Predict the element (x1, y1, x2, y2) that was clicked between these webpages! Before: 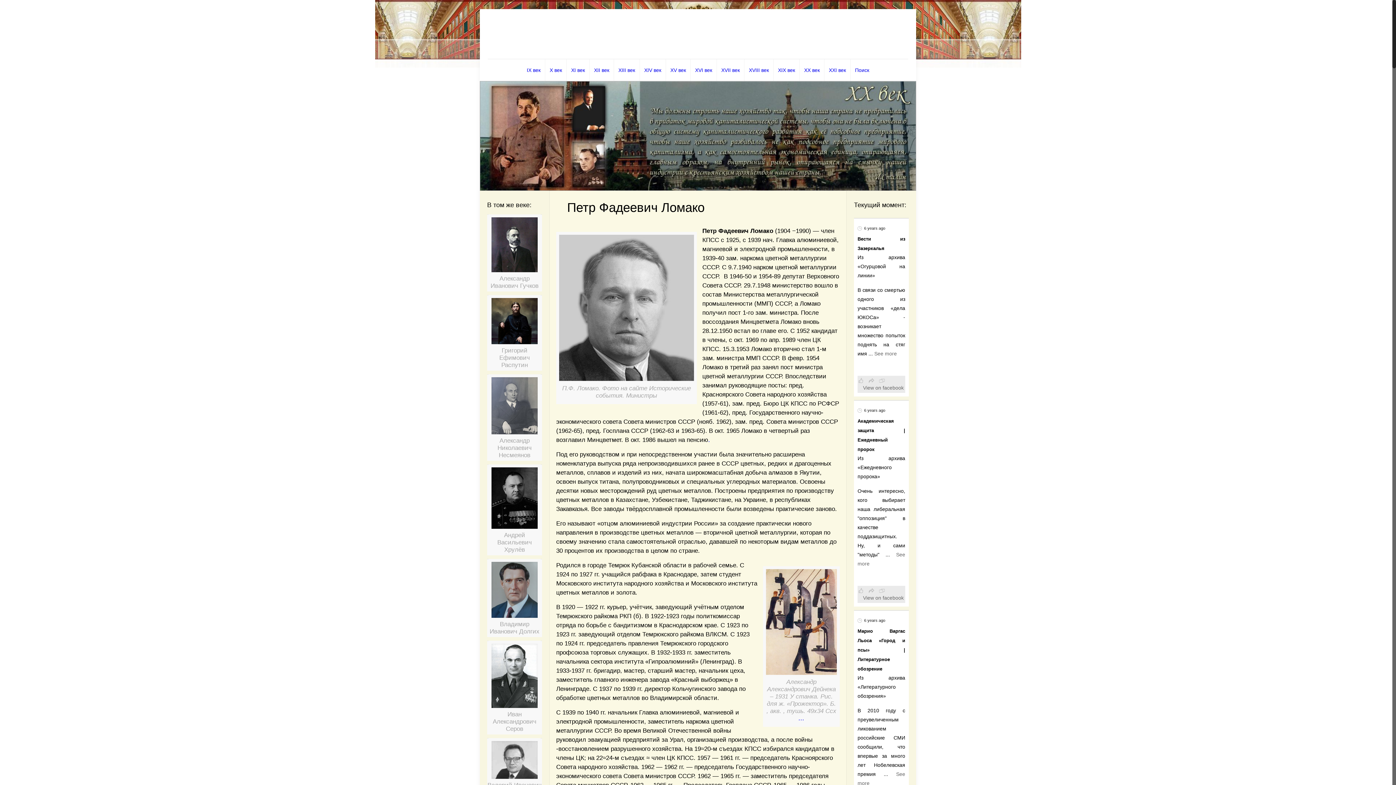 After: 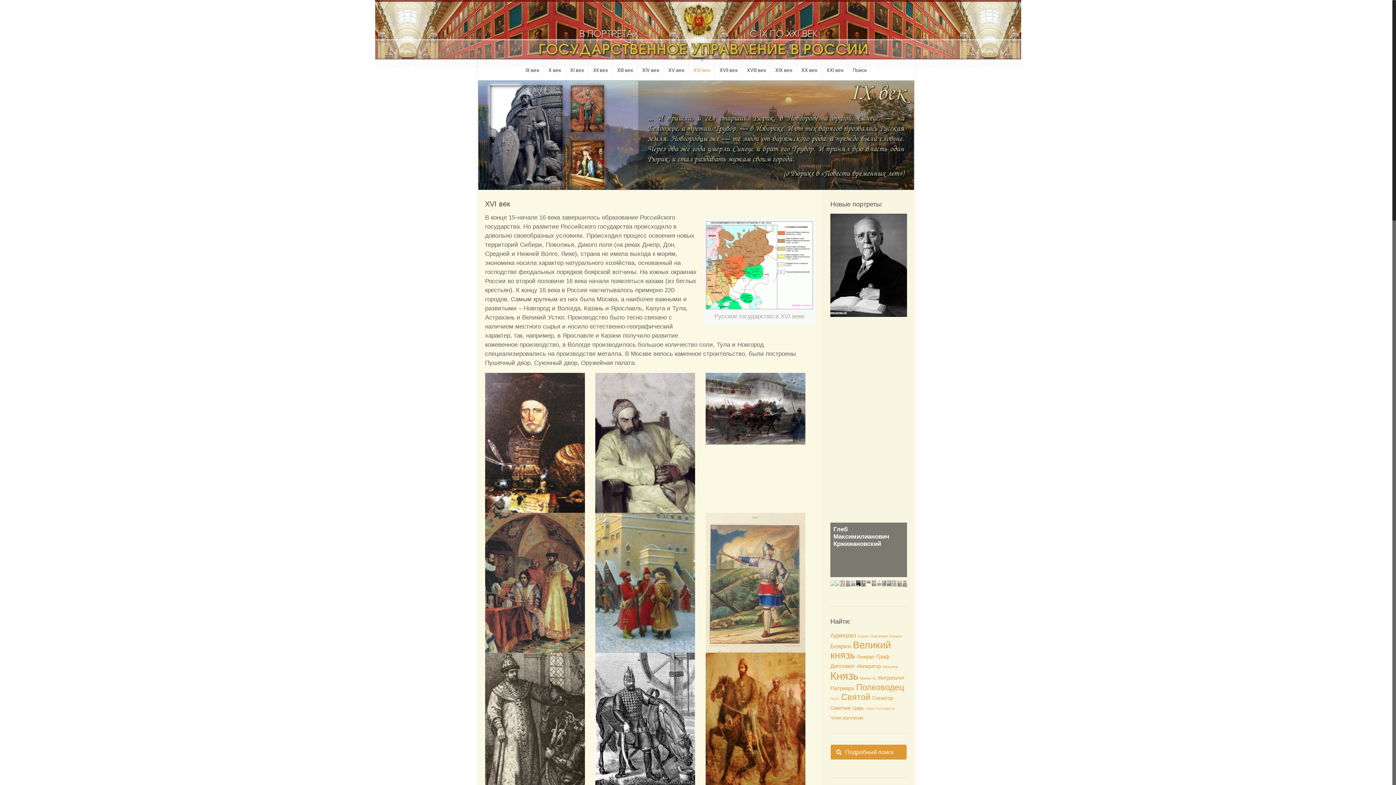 Action: bbox: (690, 59, 717, 81) label: XVI век